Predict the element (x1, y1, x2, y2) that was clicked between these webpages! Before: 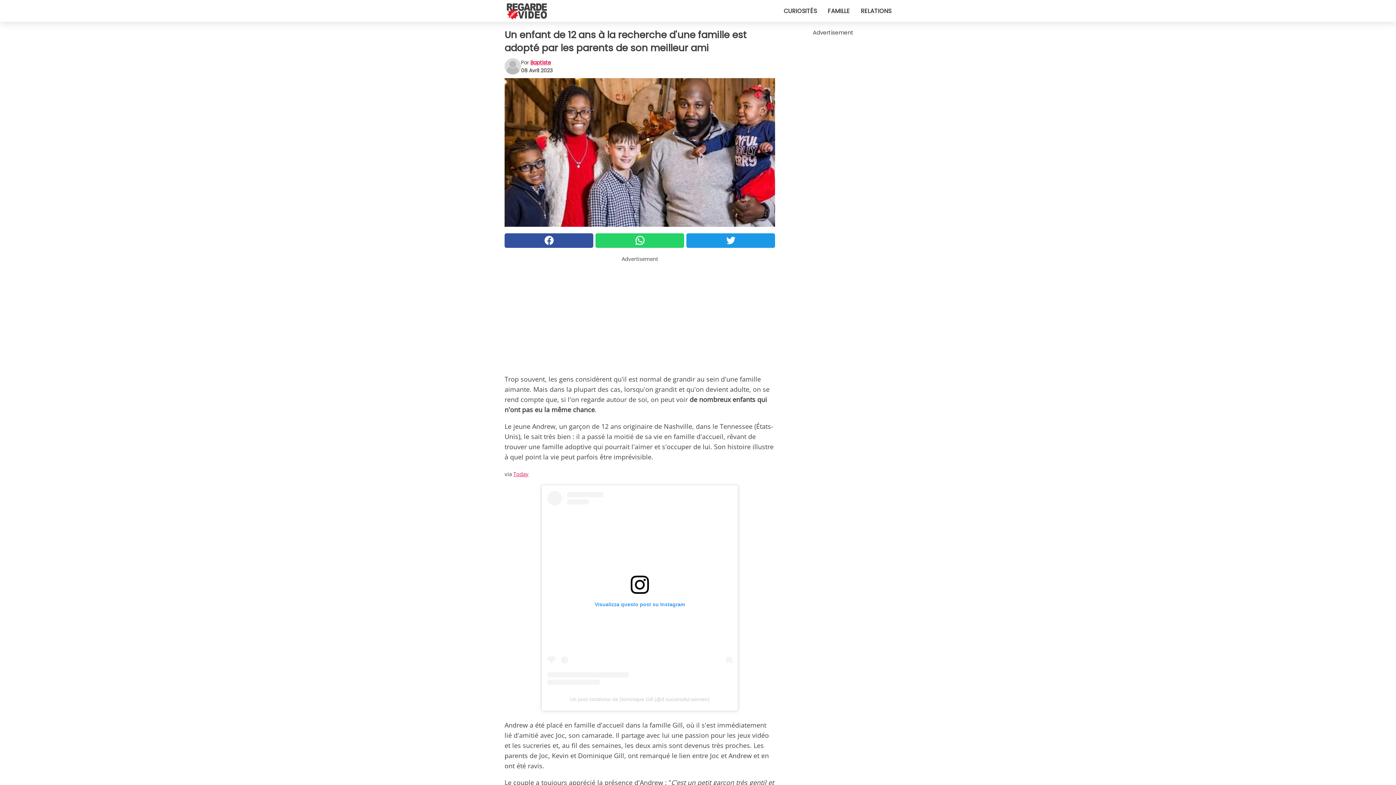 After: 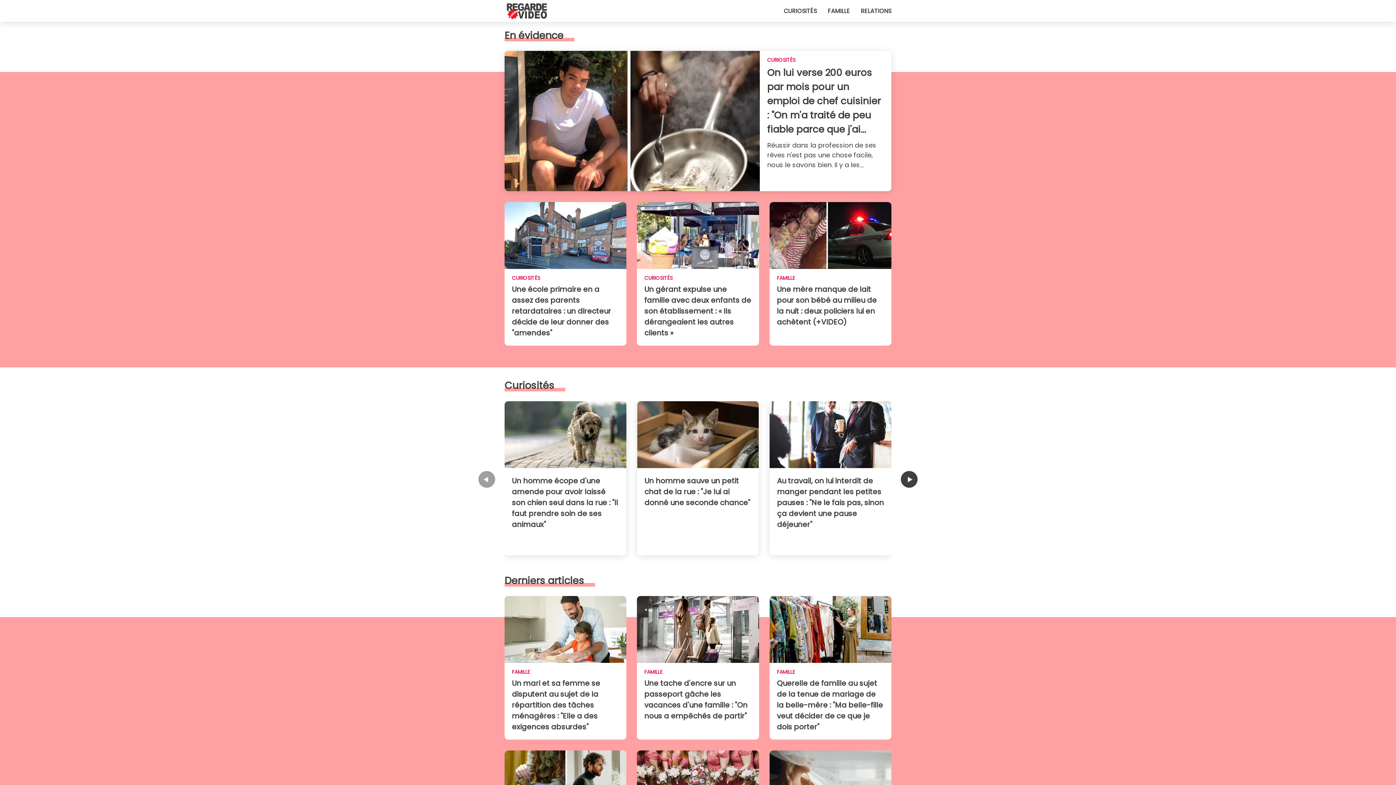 Action: bbox: (504, 0, 549, 21)